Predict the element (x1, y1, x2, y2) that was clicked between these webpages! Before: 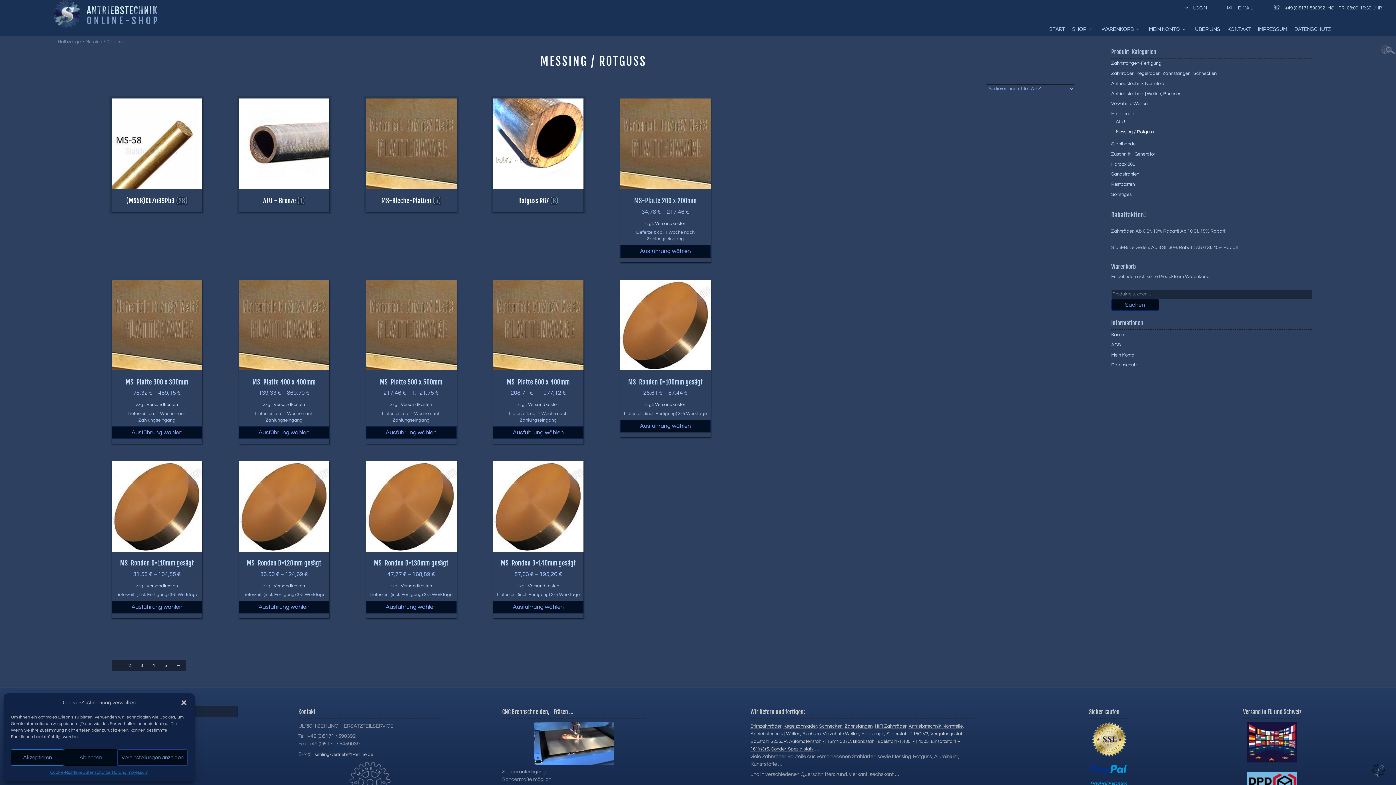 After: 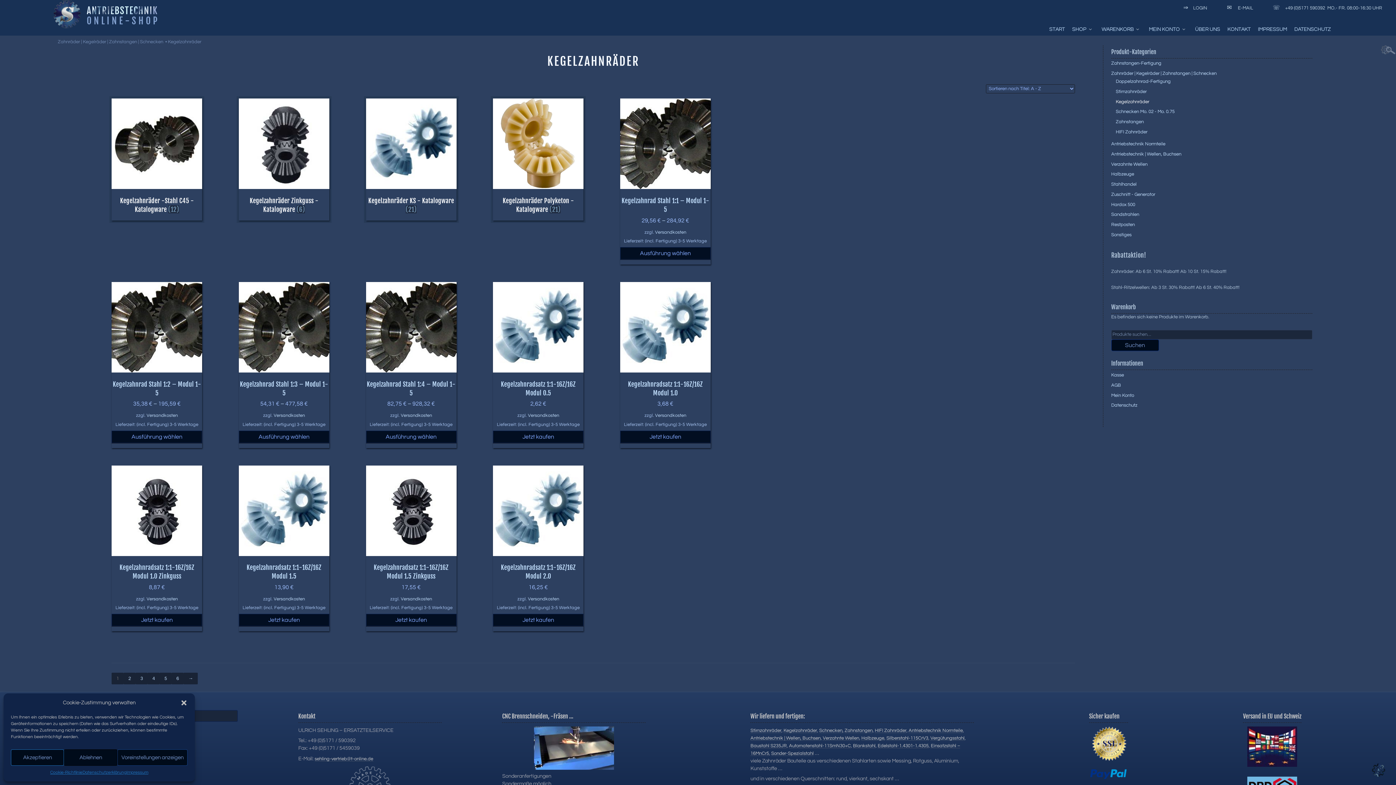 Action: bbox: (783, 724, 817, 729) label: Kegelzahnräder